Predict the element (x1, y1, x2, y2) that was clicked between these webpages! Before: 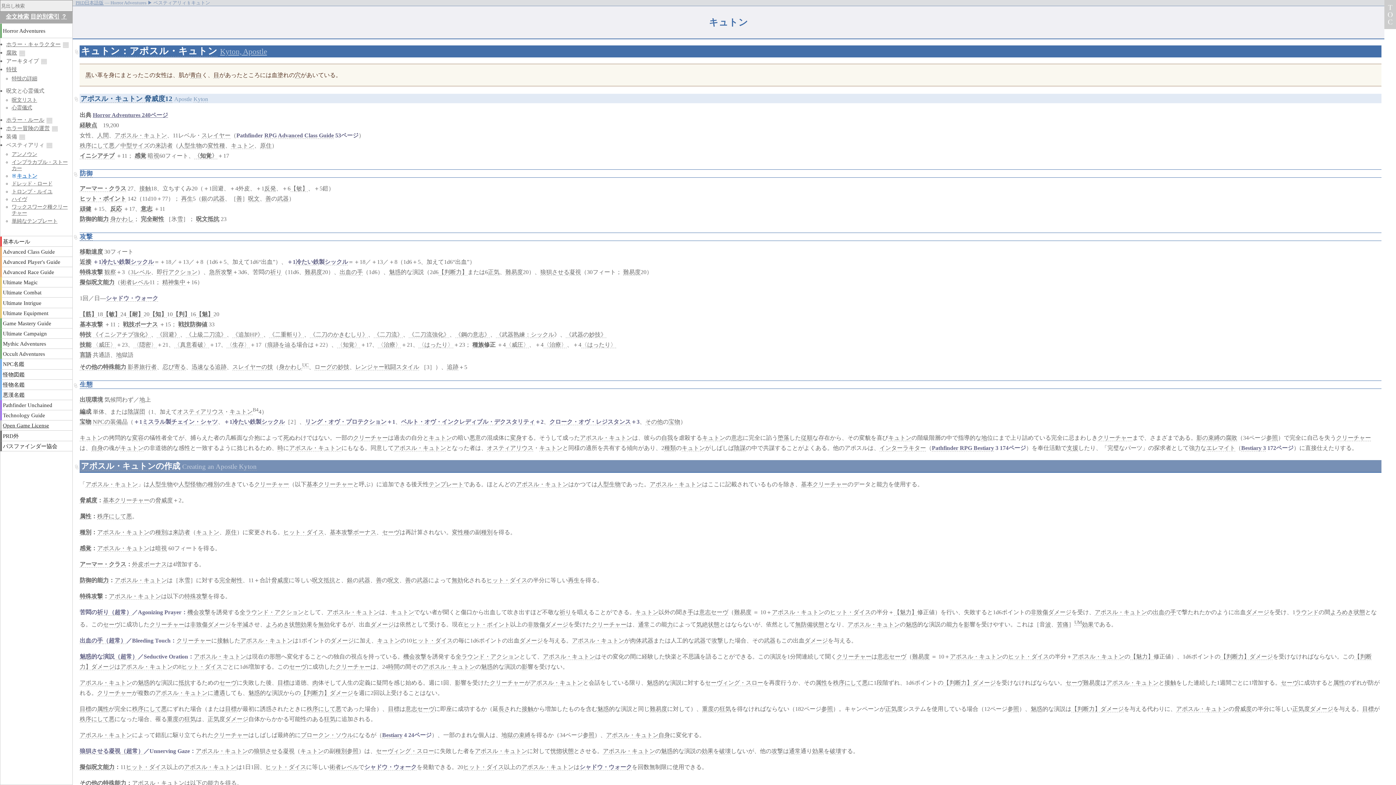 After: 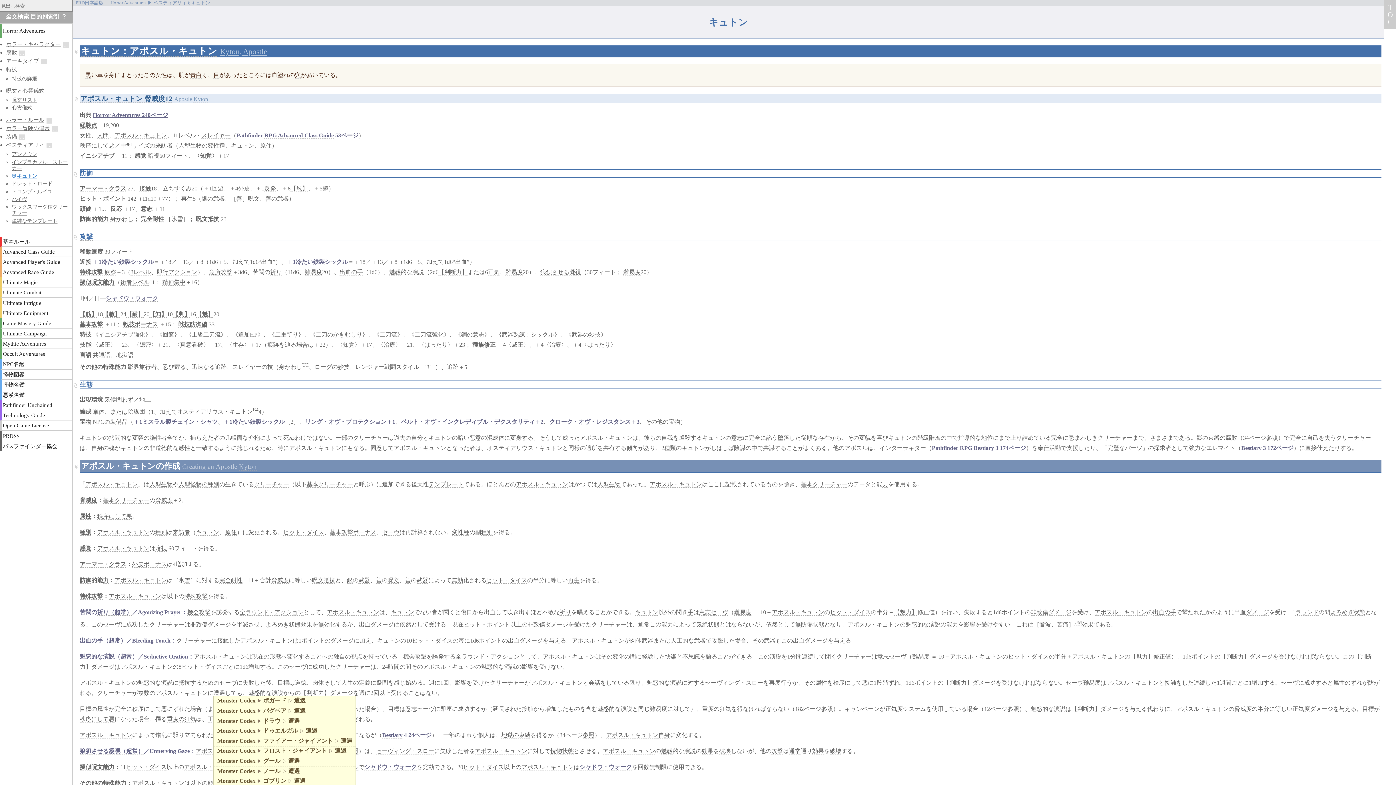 Action: bbox: (213, 690, 225, 696) label: 遭遇